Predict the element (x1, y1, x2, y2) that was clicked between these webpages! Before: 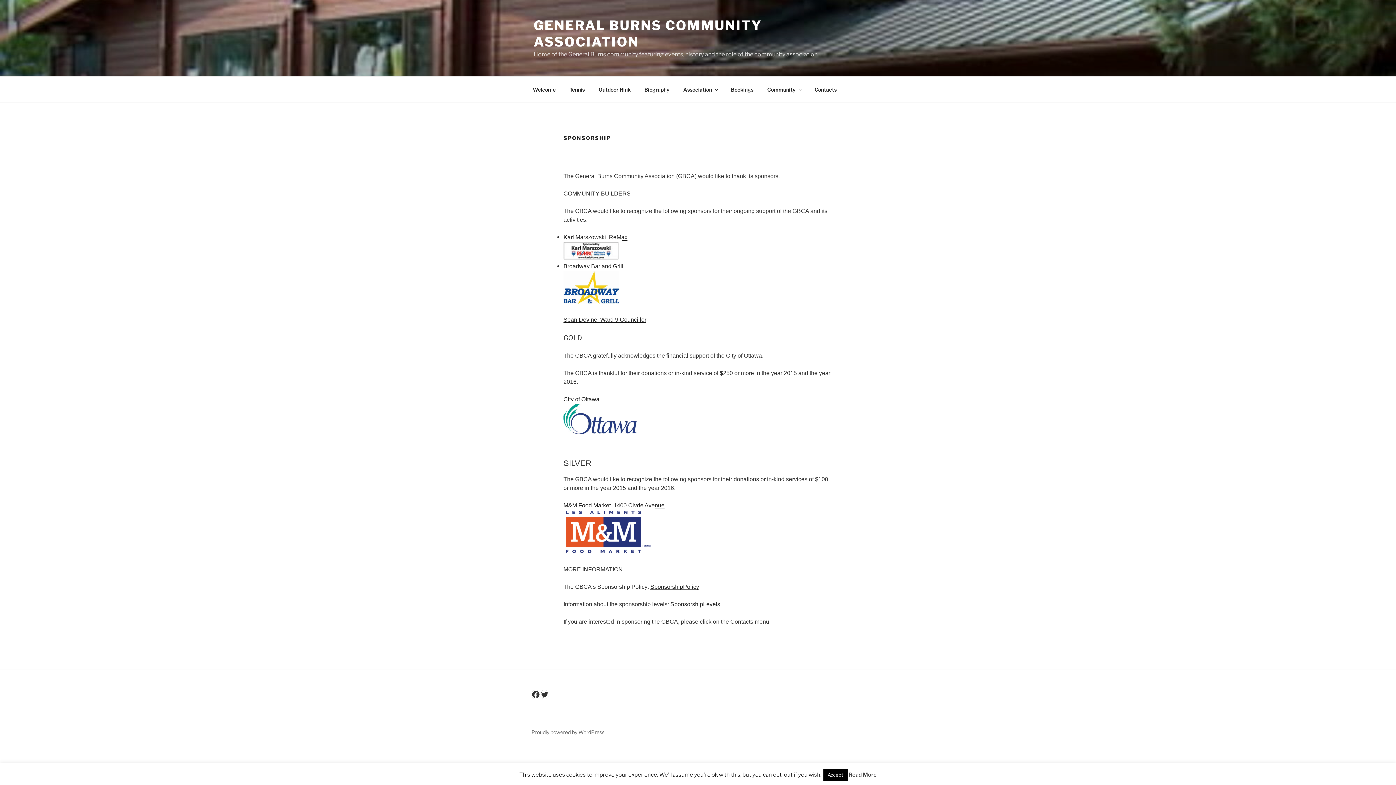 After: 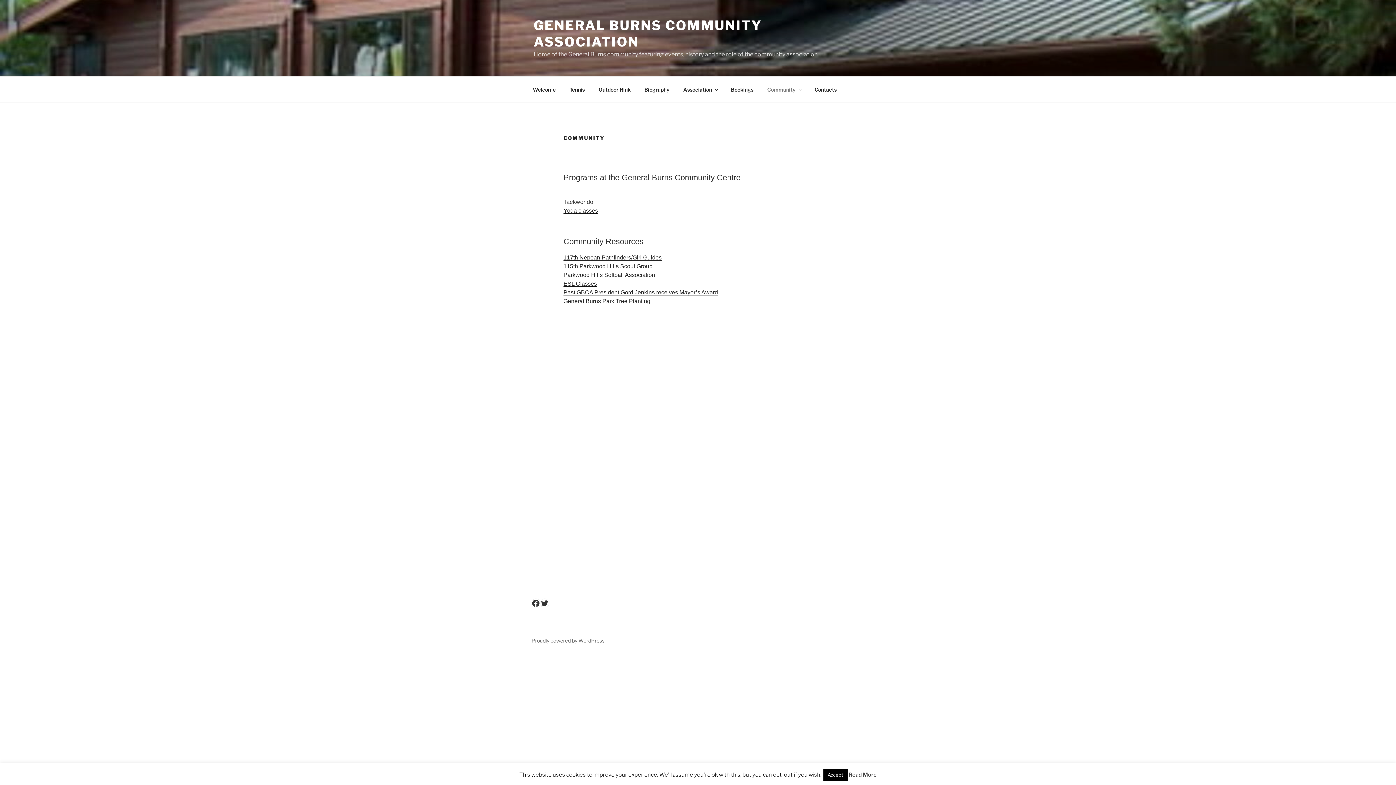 Action: bbox: (761, 80, 807, 98) label: Community